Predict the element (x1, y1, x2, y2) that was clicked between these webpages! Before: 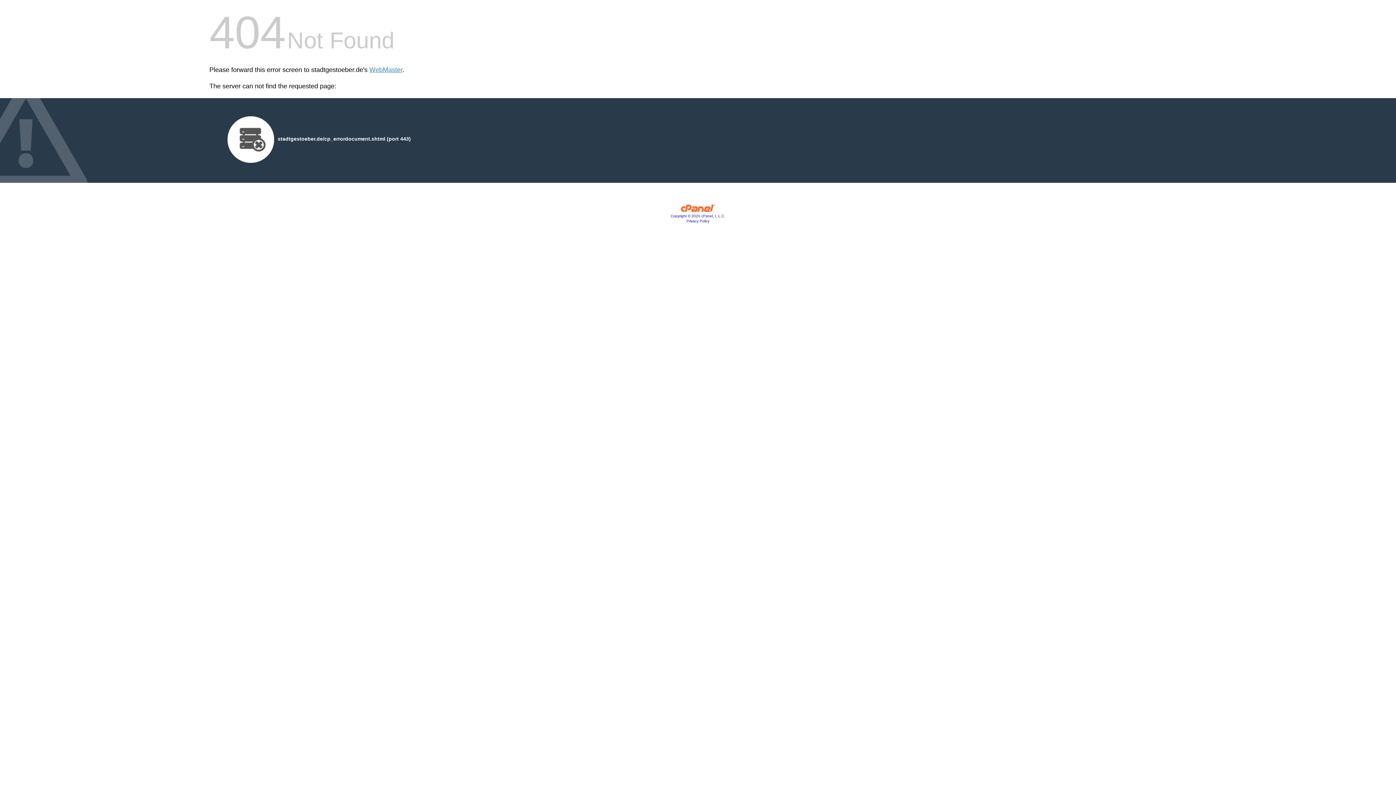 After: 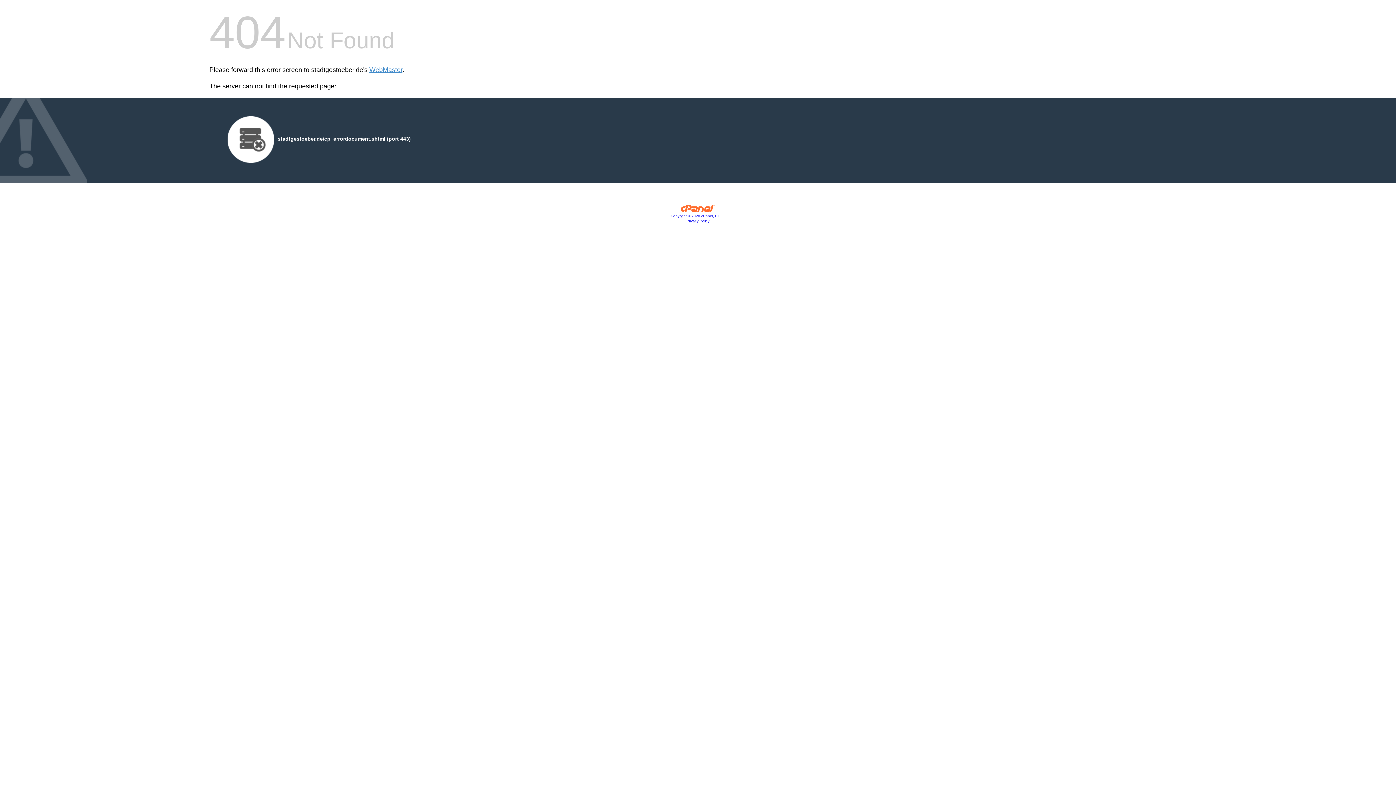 Action: bbox: (680, 207, 715, 213)